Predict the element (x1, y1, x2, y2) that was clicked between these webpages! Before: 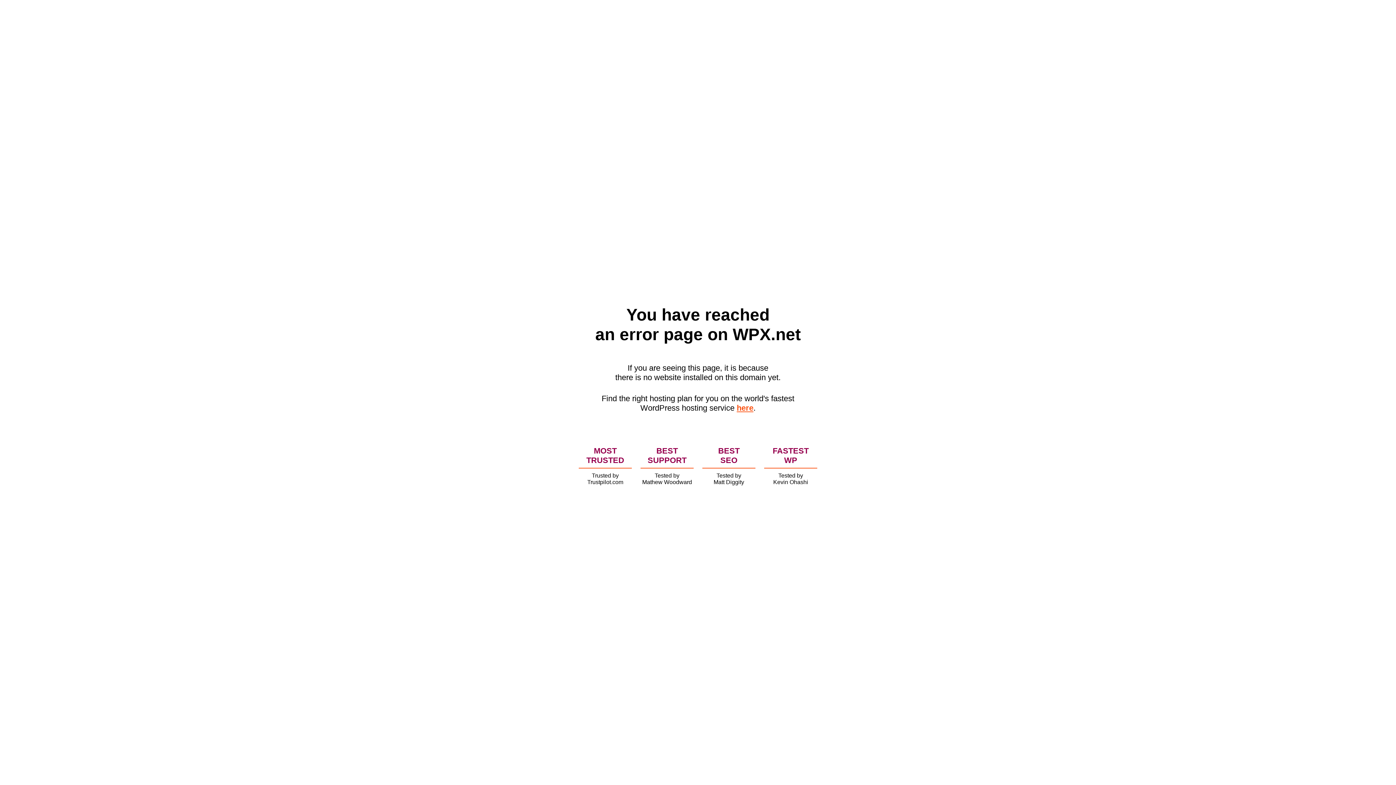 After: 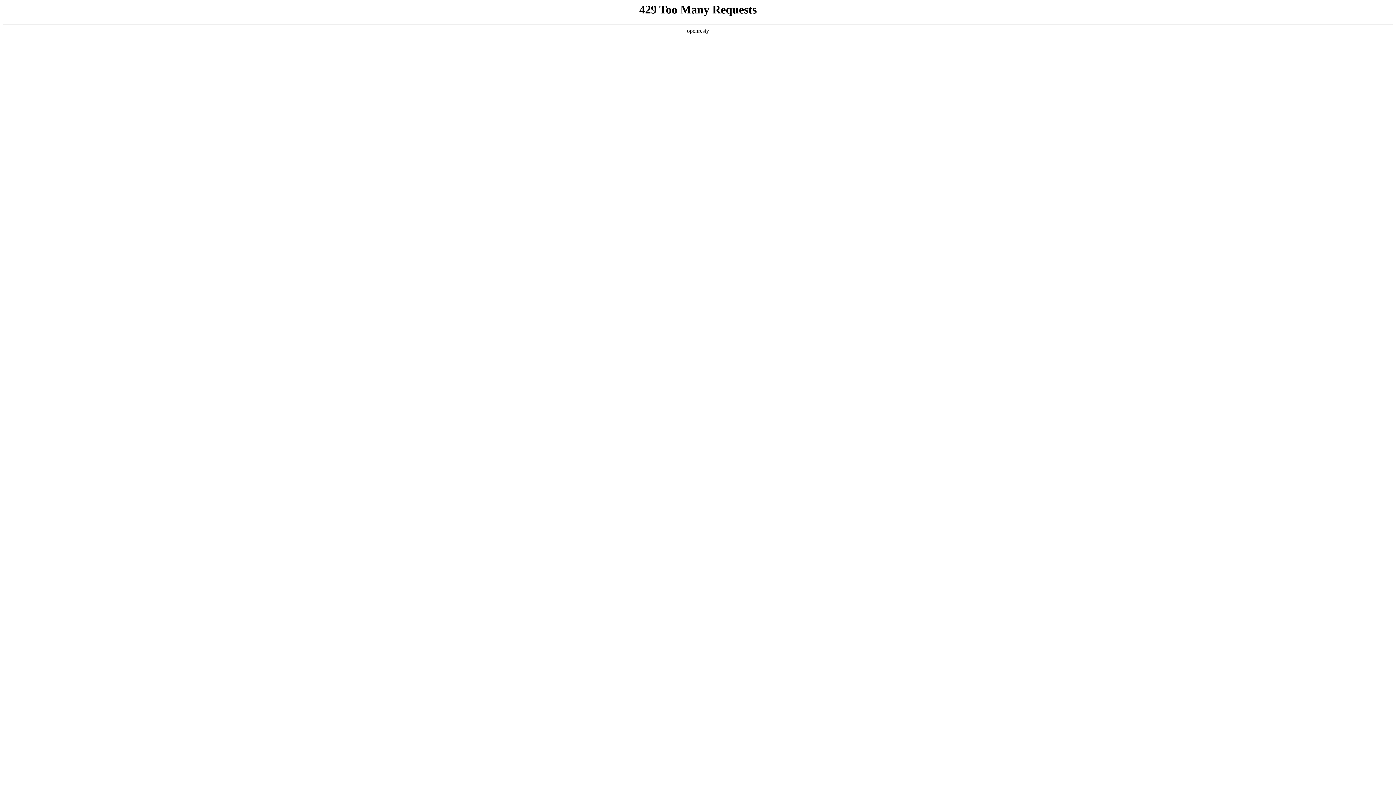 Action: bbox: (736, 403, 753, 412) label: here